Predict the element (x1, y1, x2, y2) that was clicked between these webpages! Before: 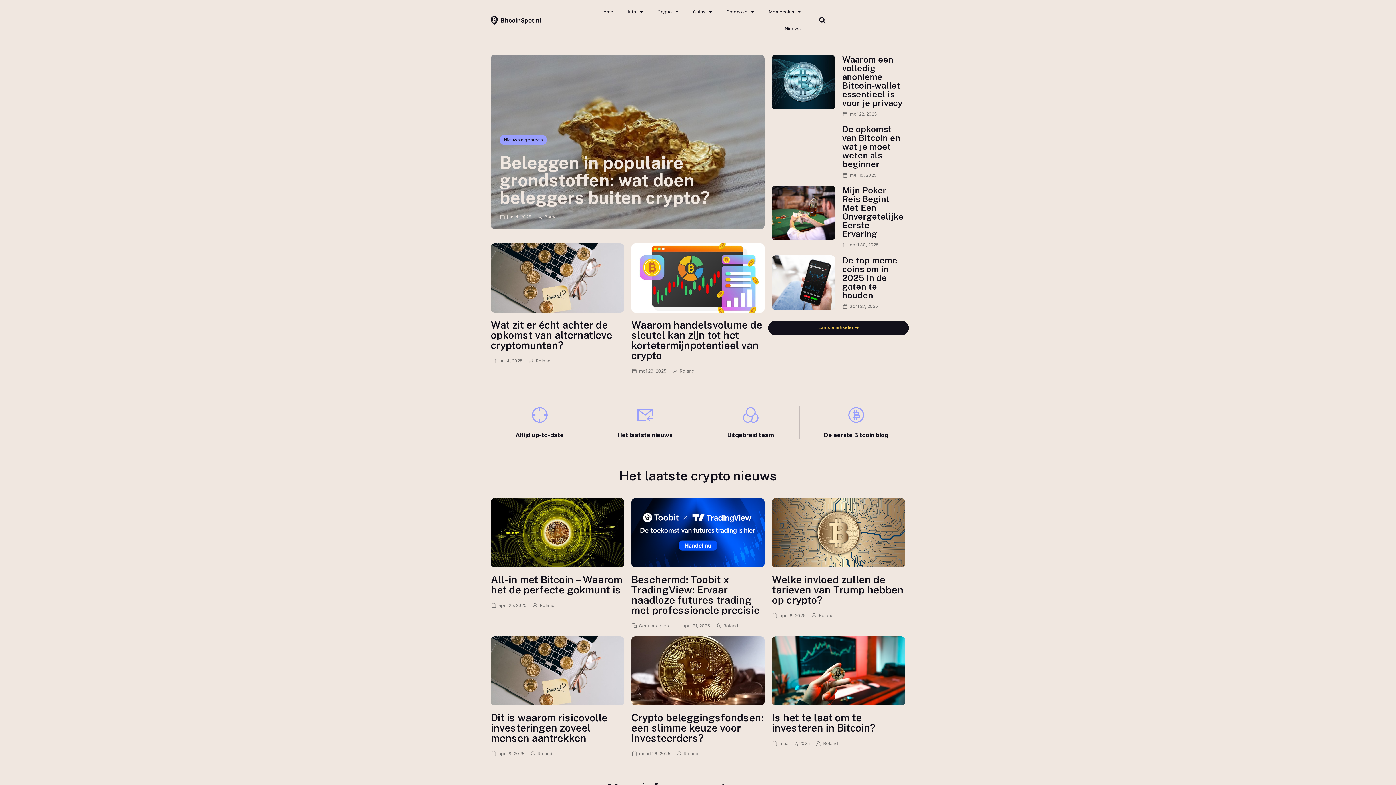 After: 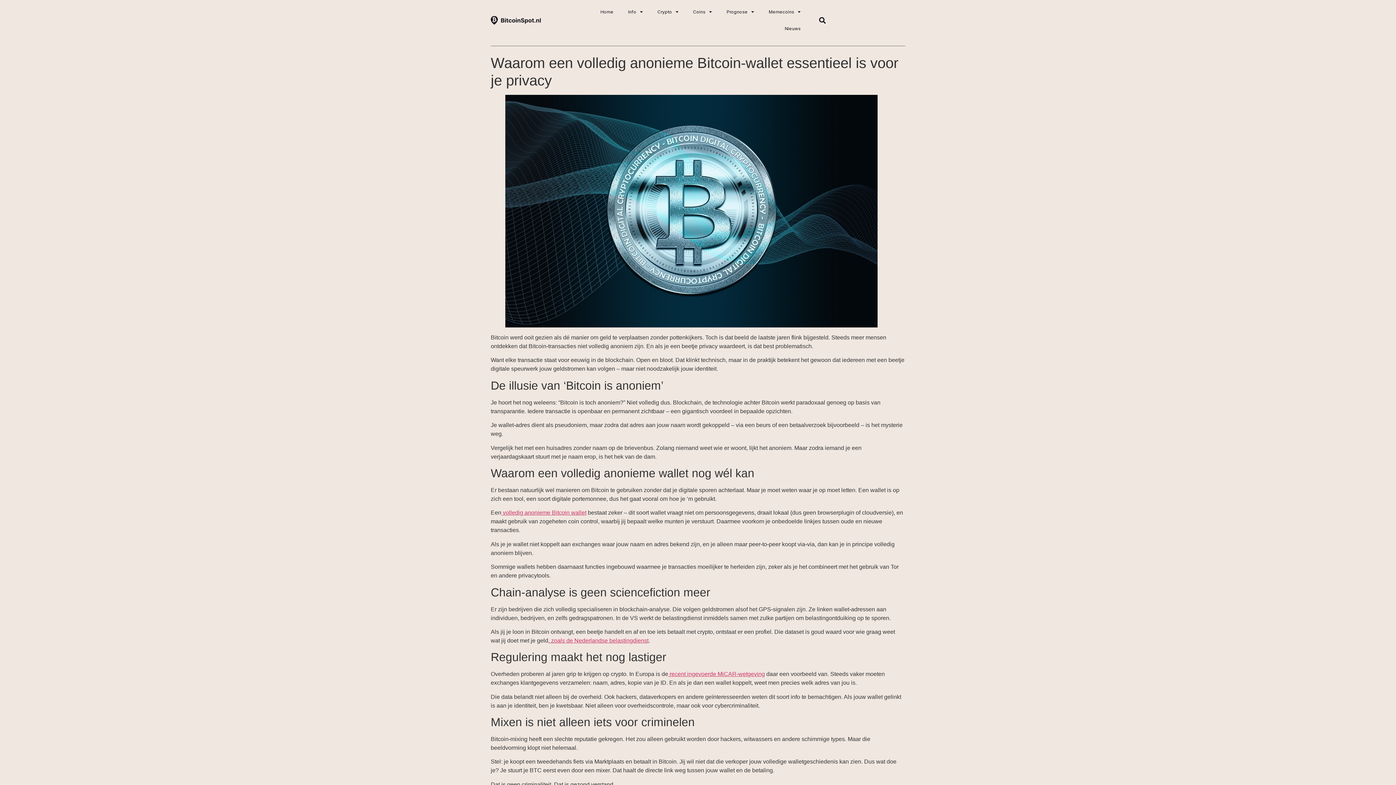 Action: label: Waarom een volledig anonieme Bitcoin-wallet essentieel is voor je privacy bbox: (842, 54, 902, 108)